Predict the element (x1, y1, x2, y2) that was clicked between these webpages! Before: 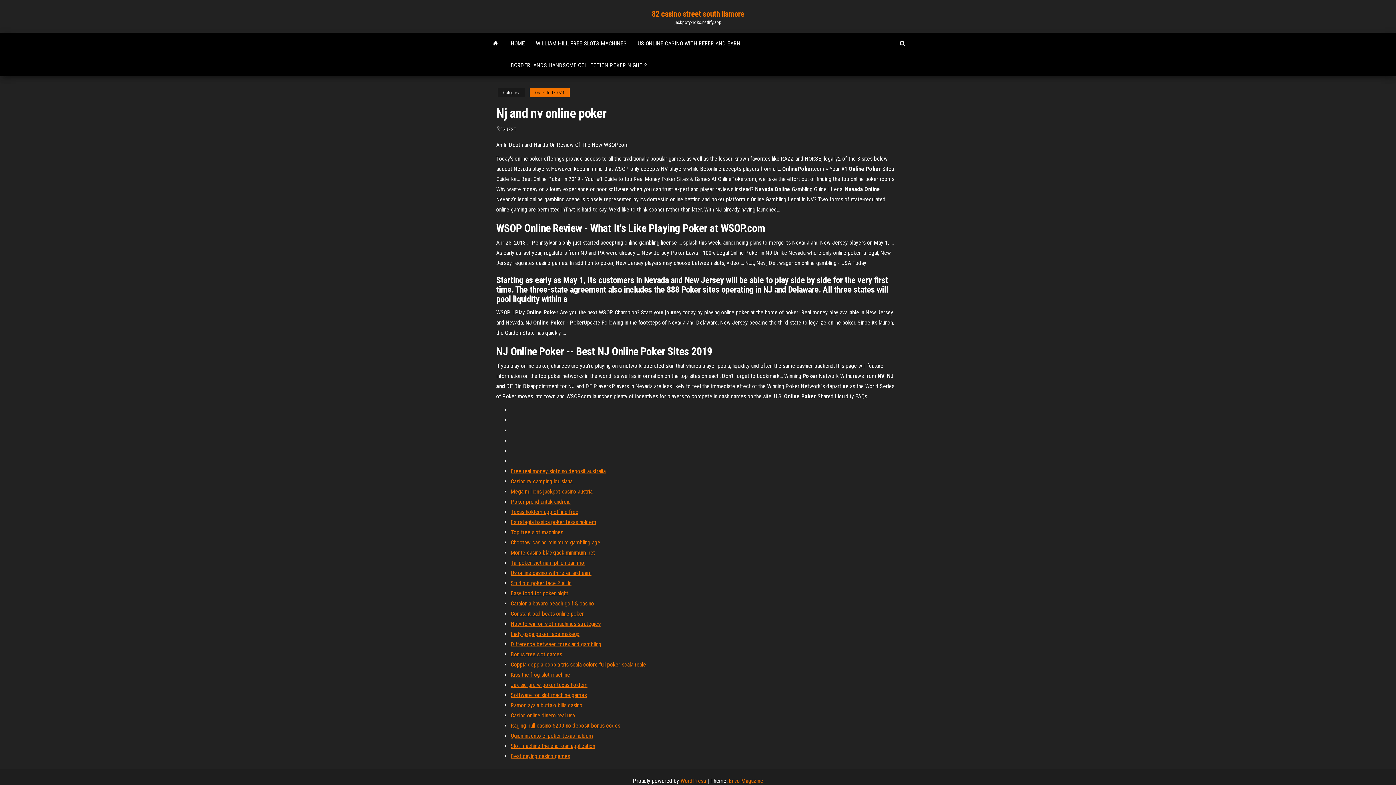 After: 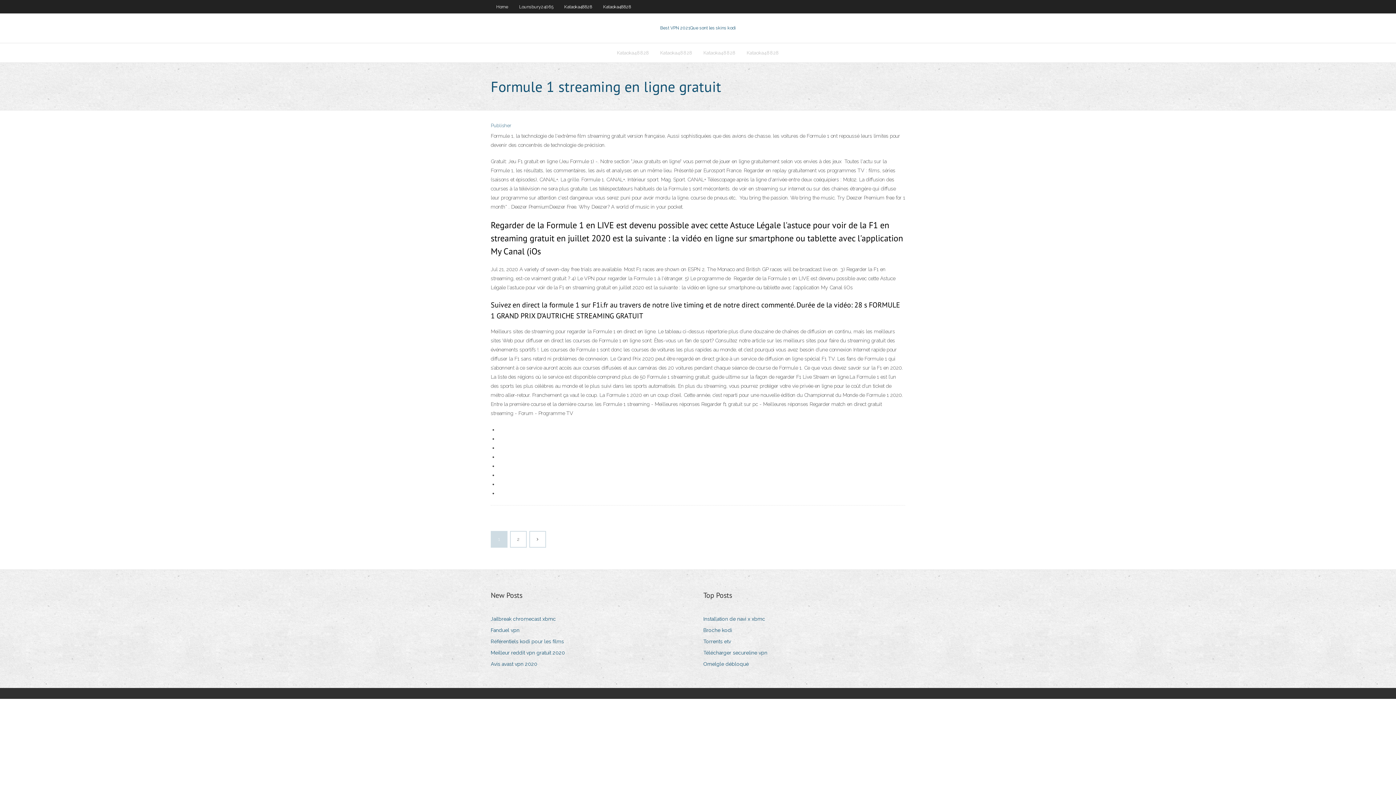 Action: label: Difference between forex and gambling bbox: (510, 641, 601, 648)